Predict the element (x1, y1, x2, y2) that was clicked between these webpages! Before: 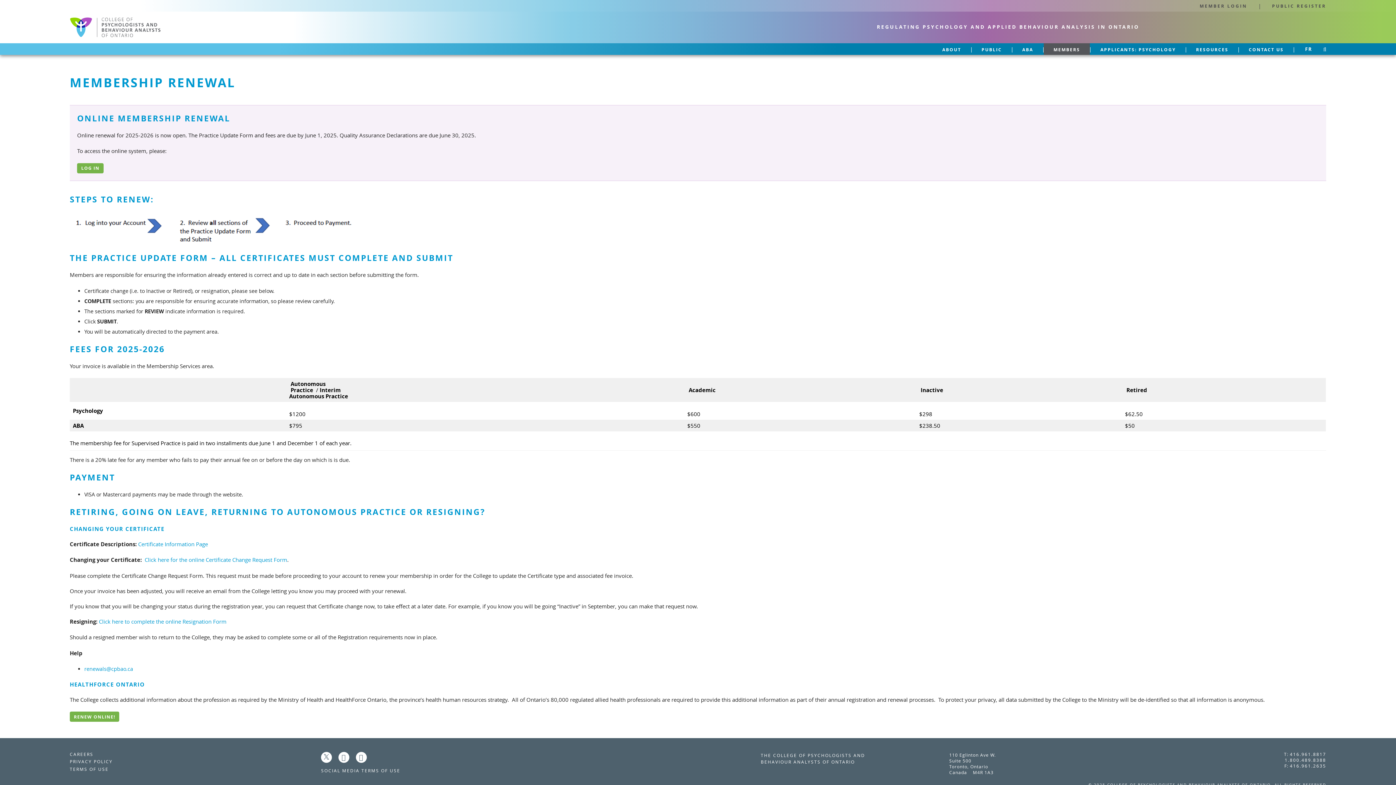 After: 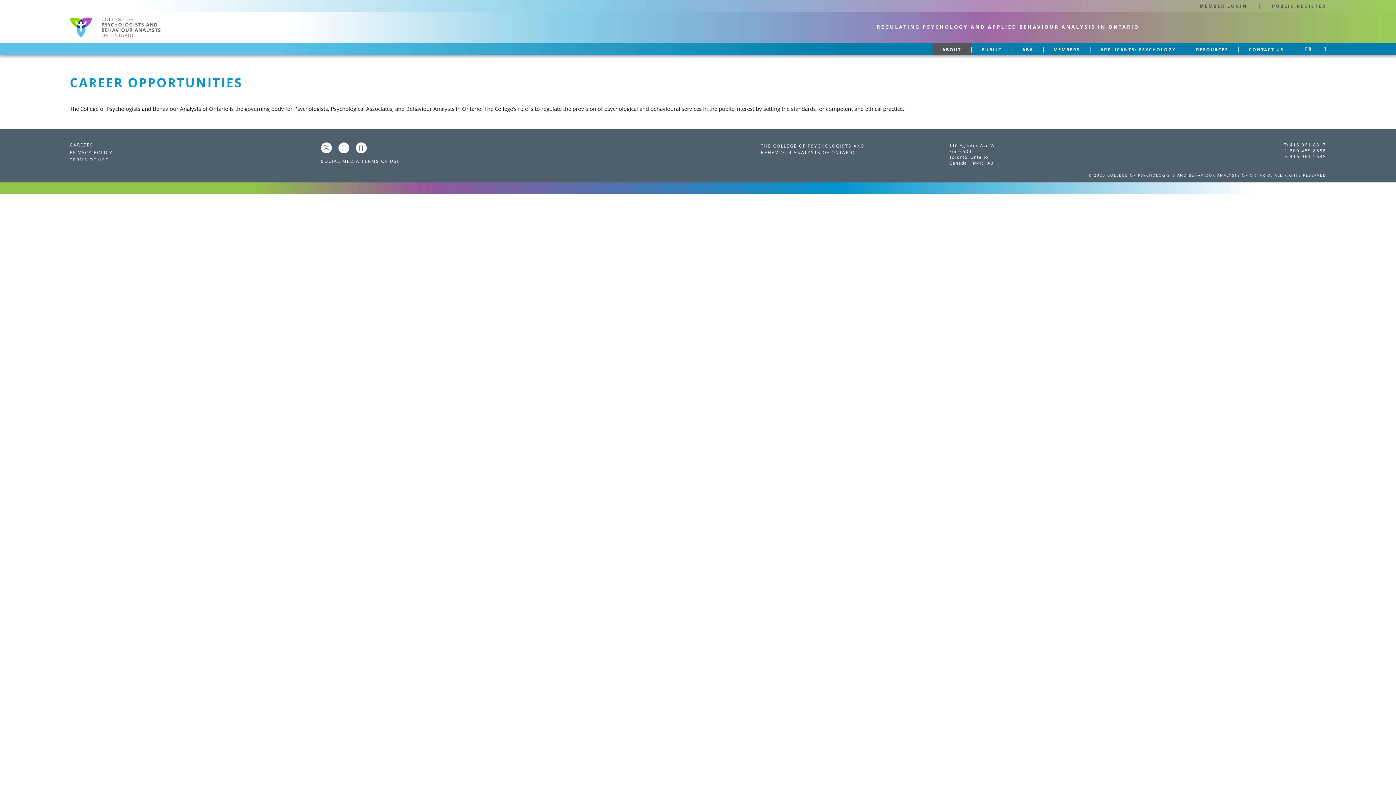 Action: bbox: (69, 751, 93, 757) label: CAREERS